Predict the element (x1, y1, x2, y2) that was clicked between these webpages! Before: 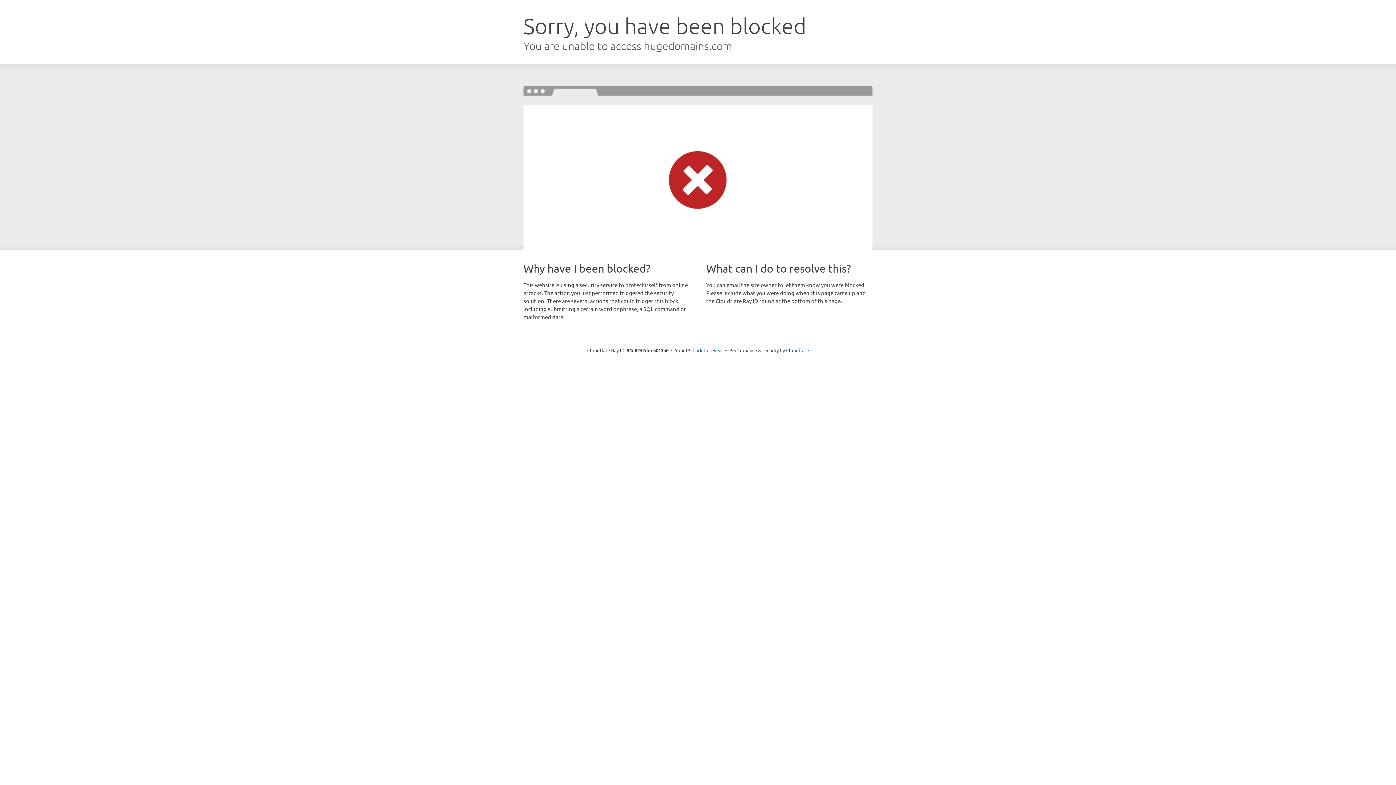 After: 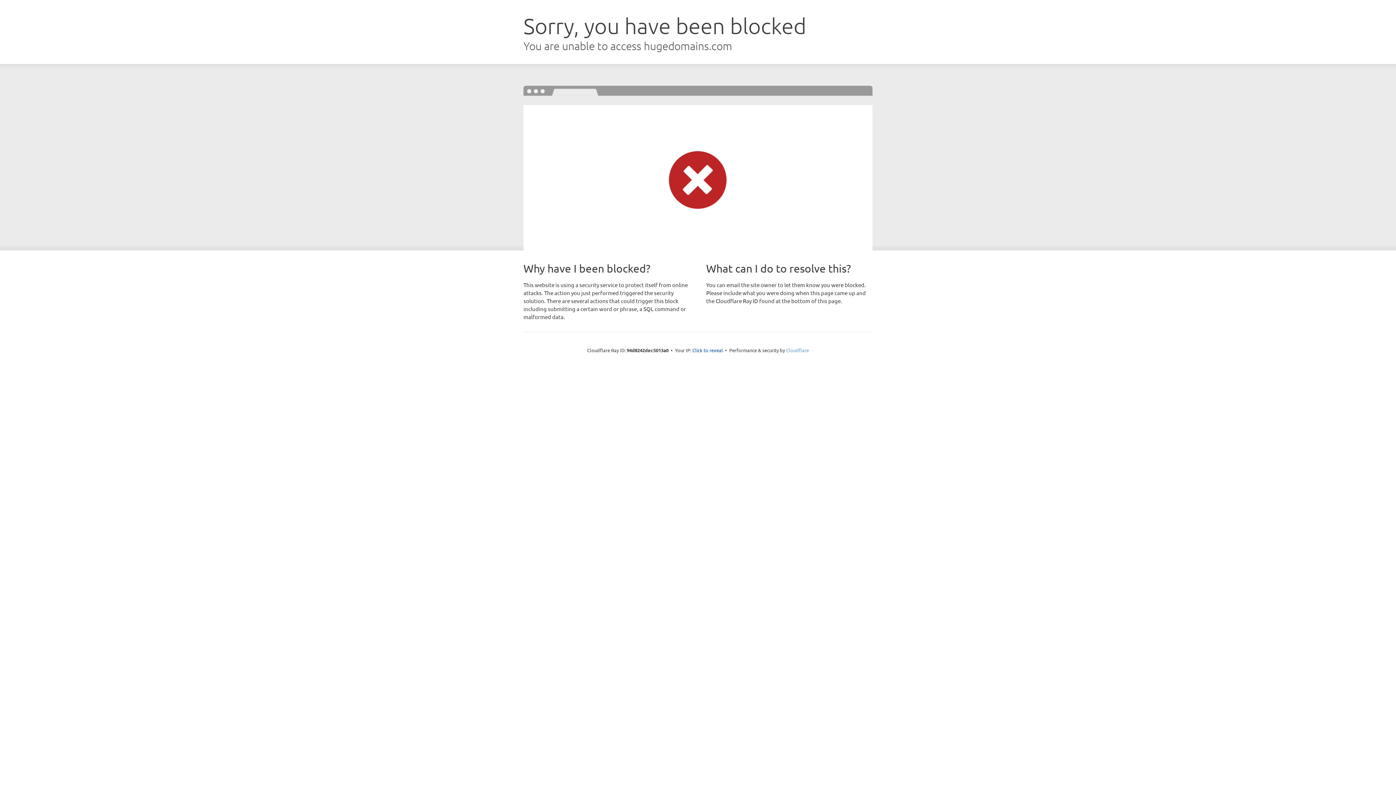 Action: label: Cloudflare bbox: (786, 347, 809, 353)